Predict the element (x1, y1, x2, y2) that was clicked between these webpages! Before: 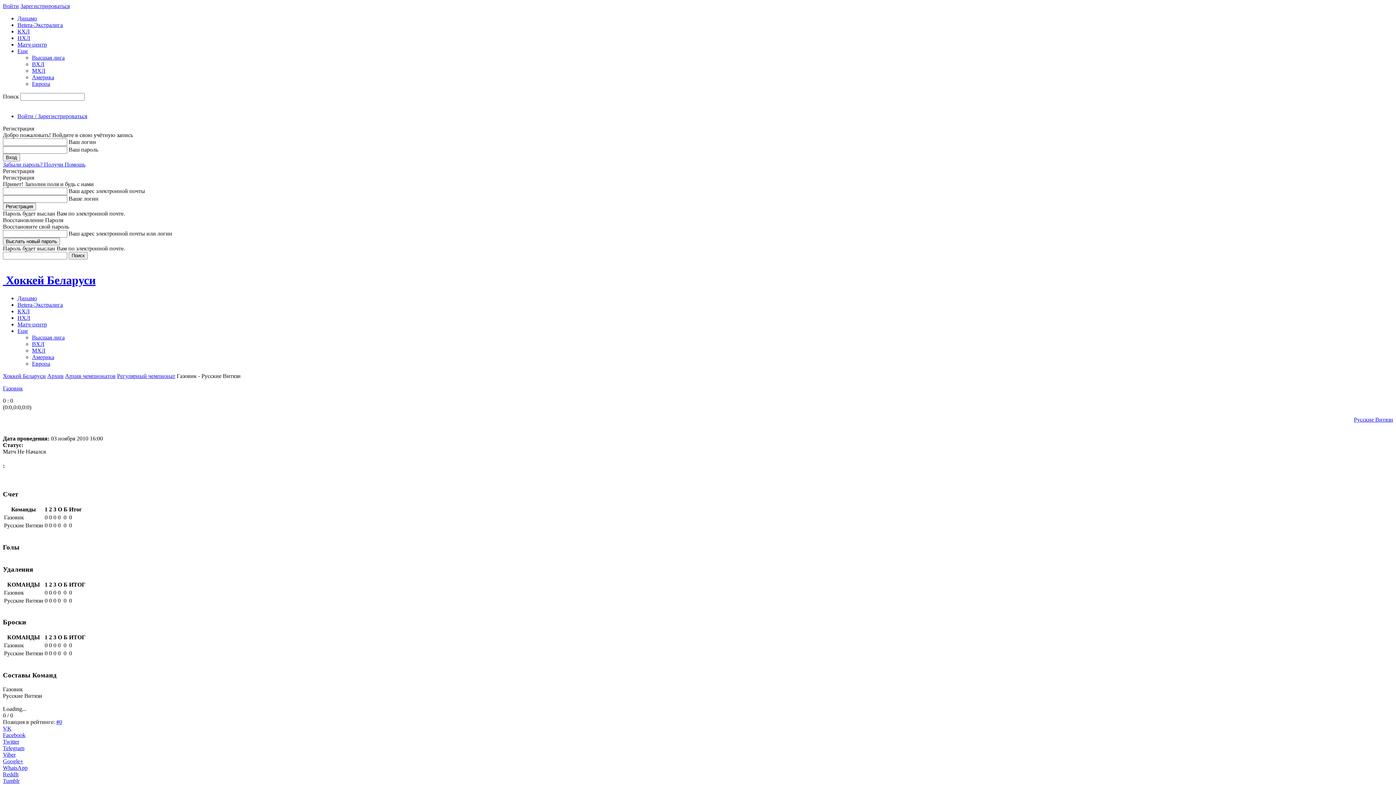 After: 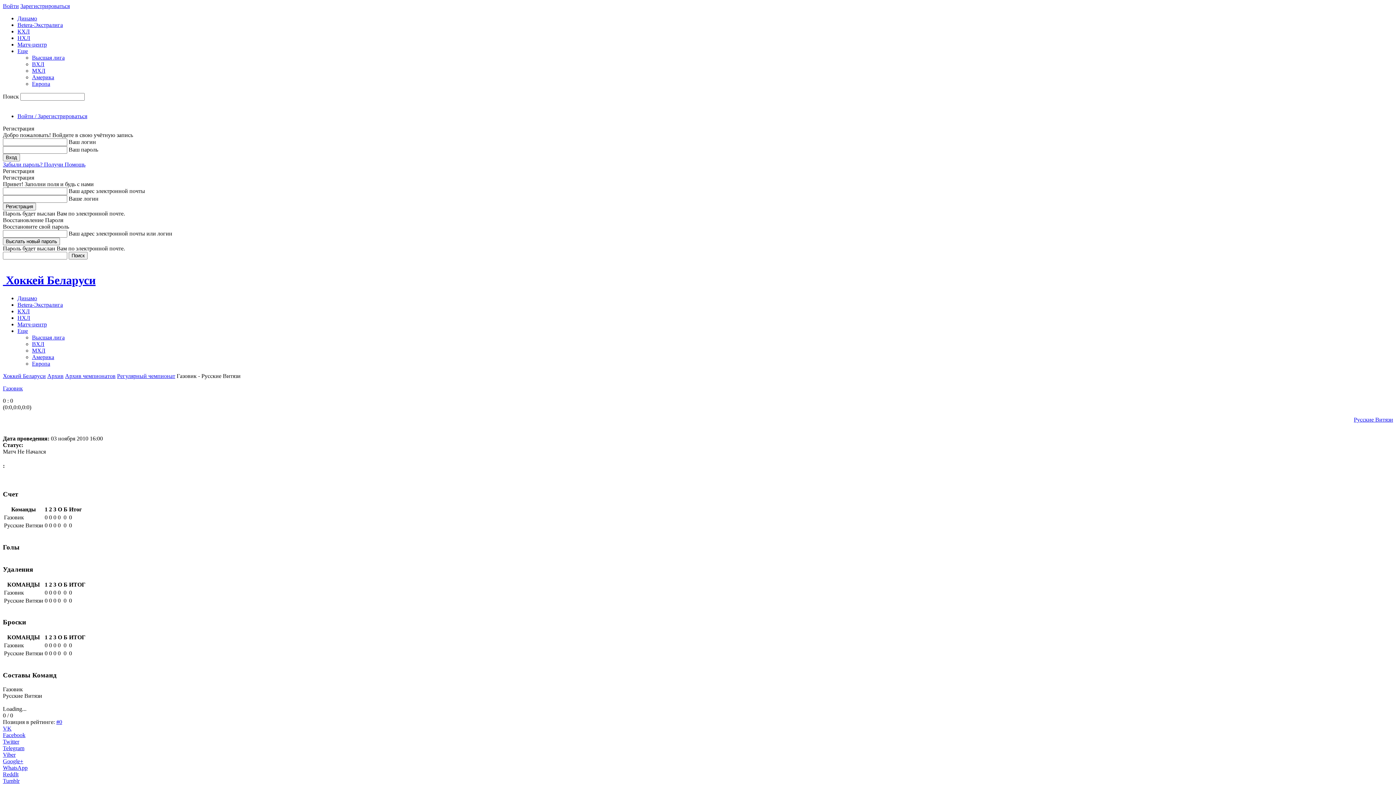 Action: bbox: (17, 48, 28, 54) label: Еще